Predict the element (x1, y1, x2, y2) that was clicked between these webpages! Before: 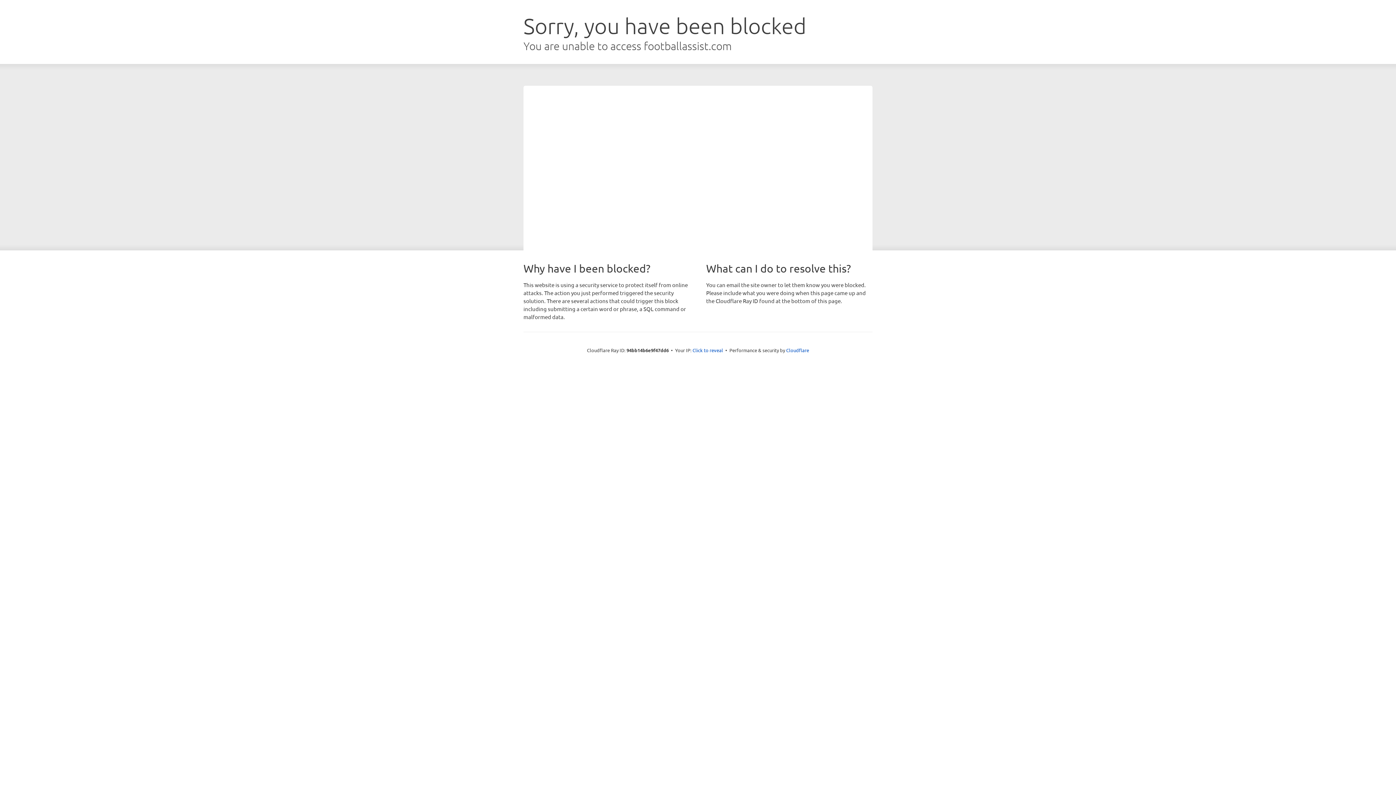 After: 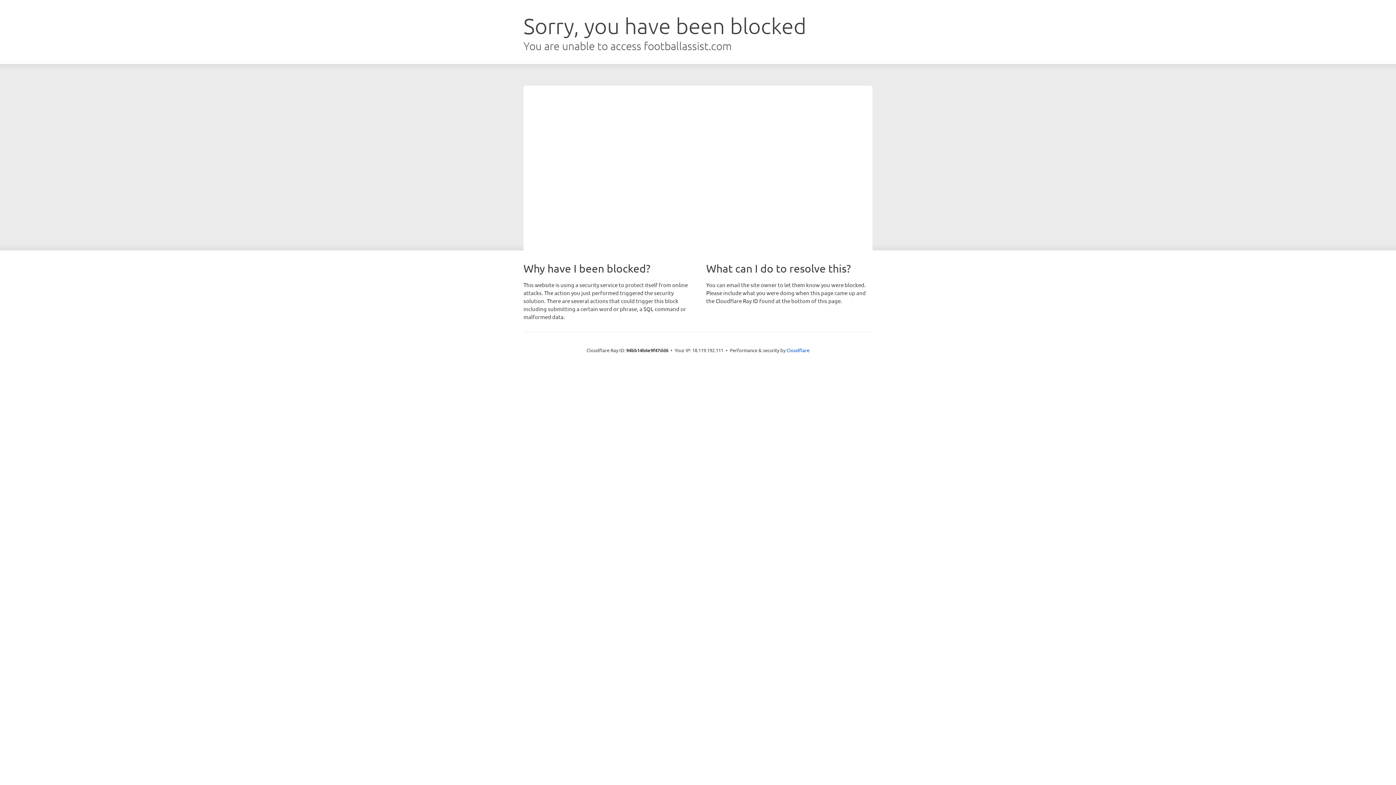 Action: label: Click to reveal bbox: (692, 346, 723, 353)